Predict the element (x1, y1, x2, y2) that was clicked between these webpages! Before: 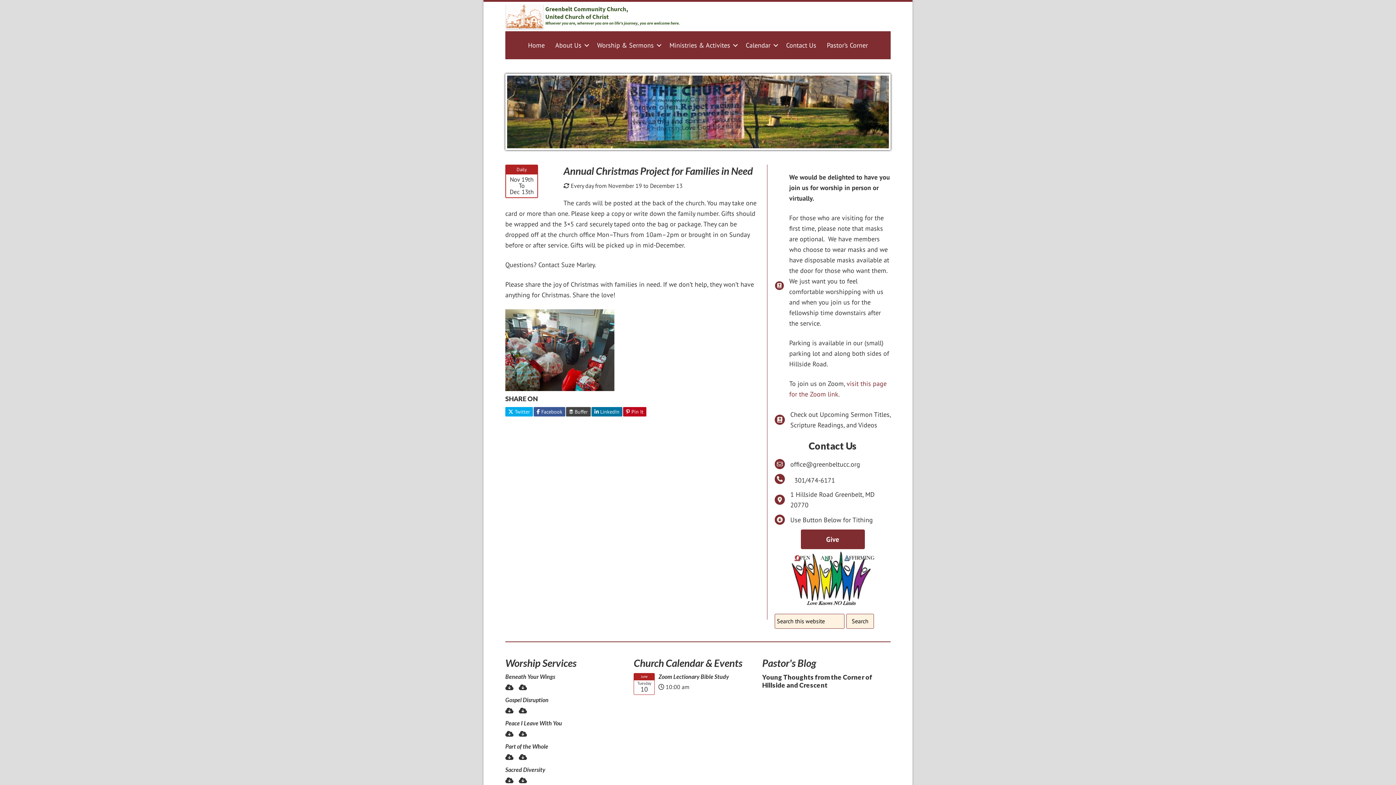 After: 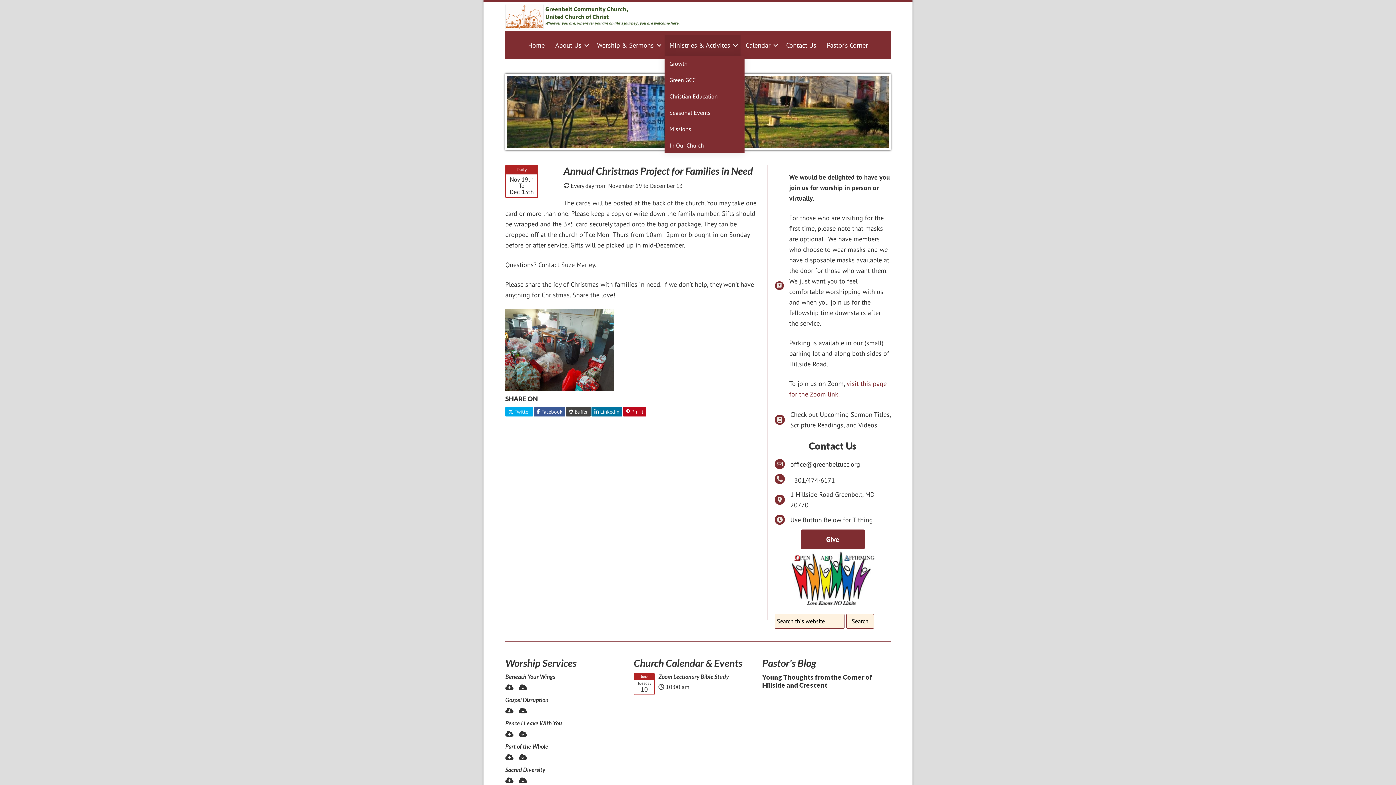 Action: label: Ministries & Activites bbox: (664, 35, 740, 55)